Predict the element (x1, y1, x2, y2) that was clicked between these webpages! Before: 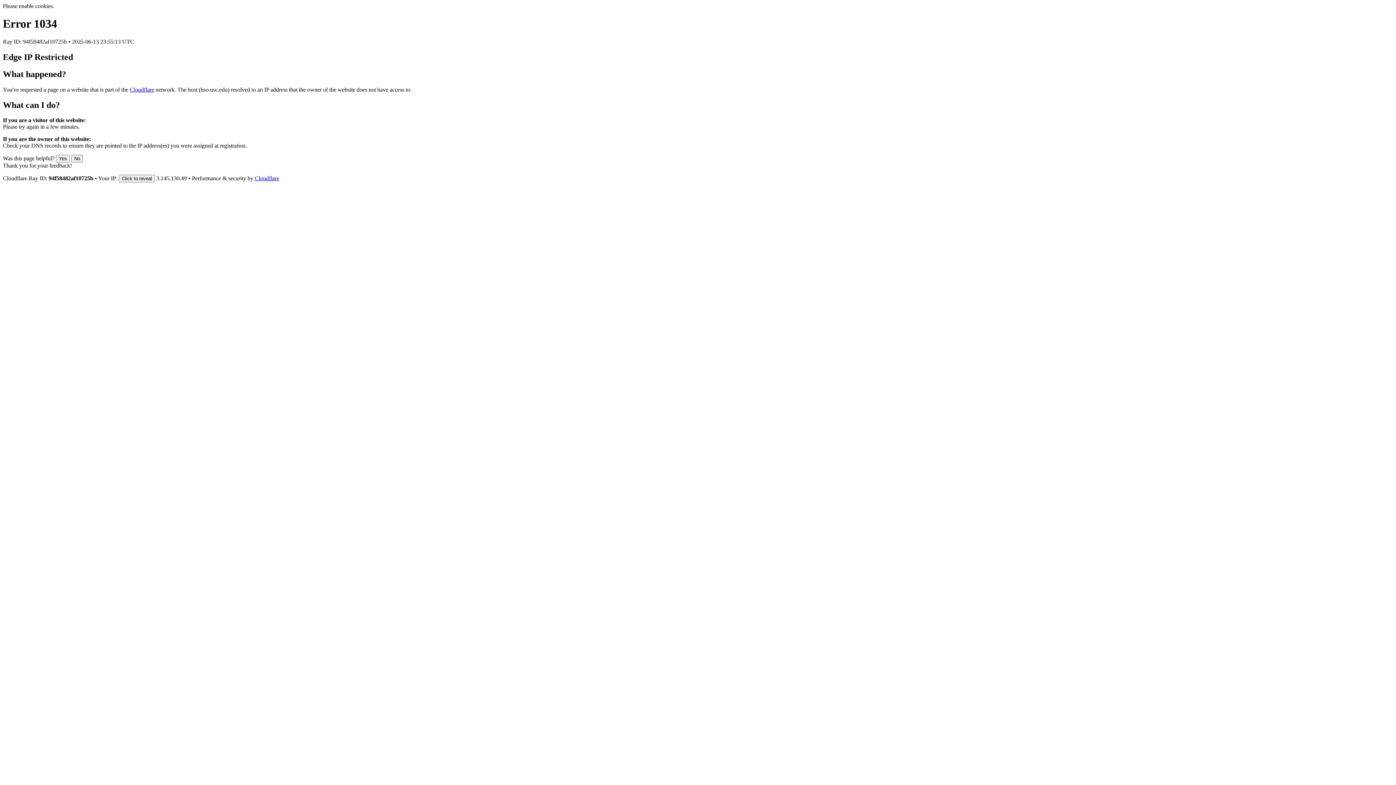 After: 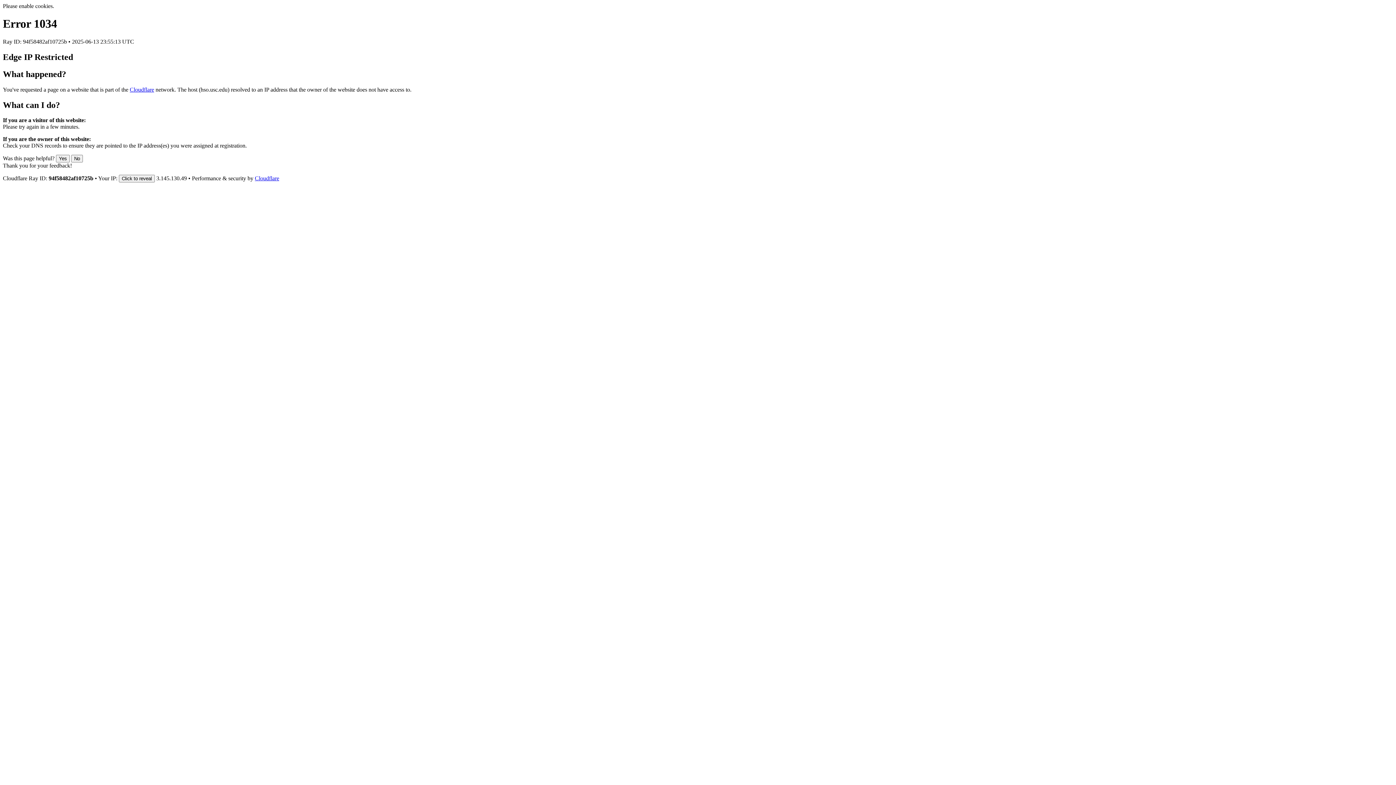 Action: label: Cloudflare bbox: (254, 175, 279, 181)